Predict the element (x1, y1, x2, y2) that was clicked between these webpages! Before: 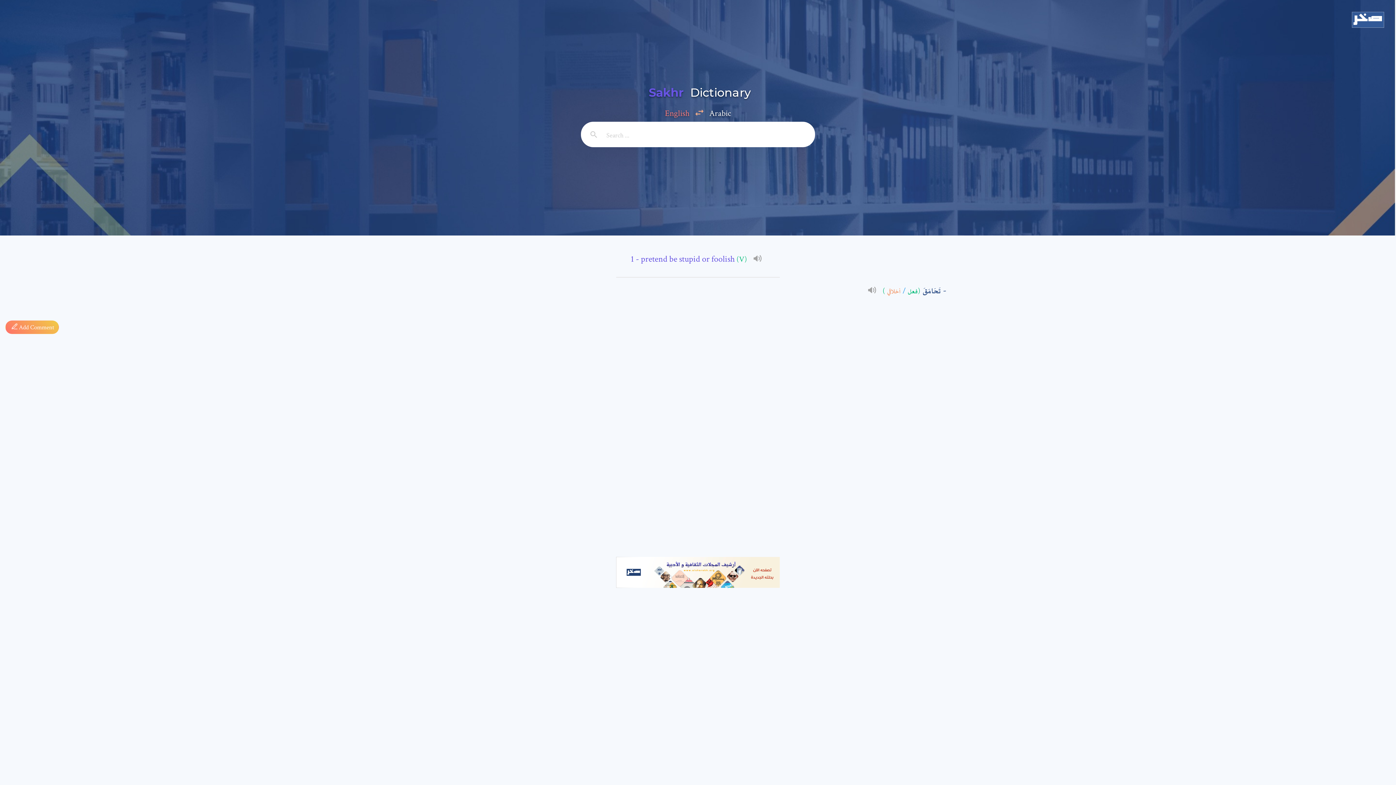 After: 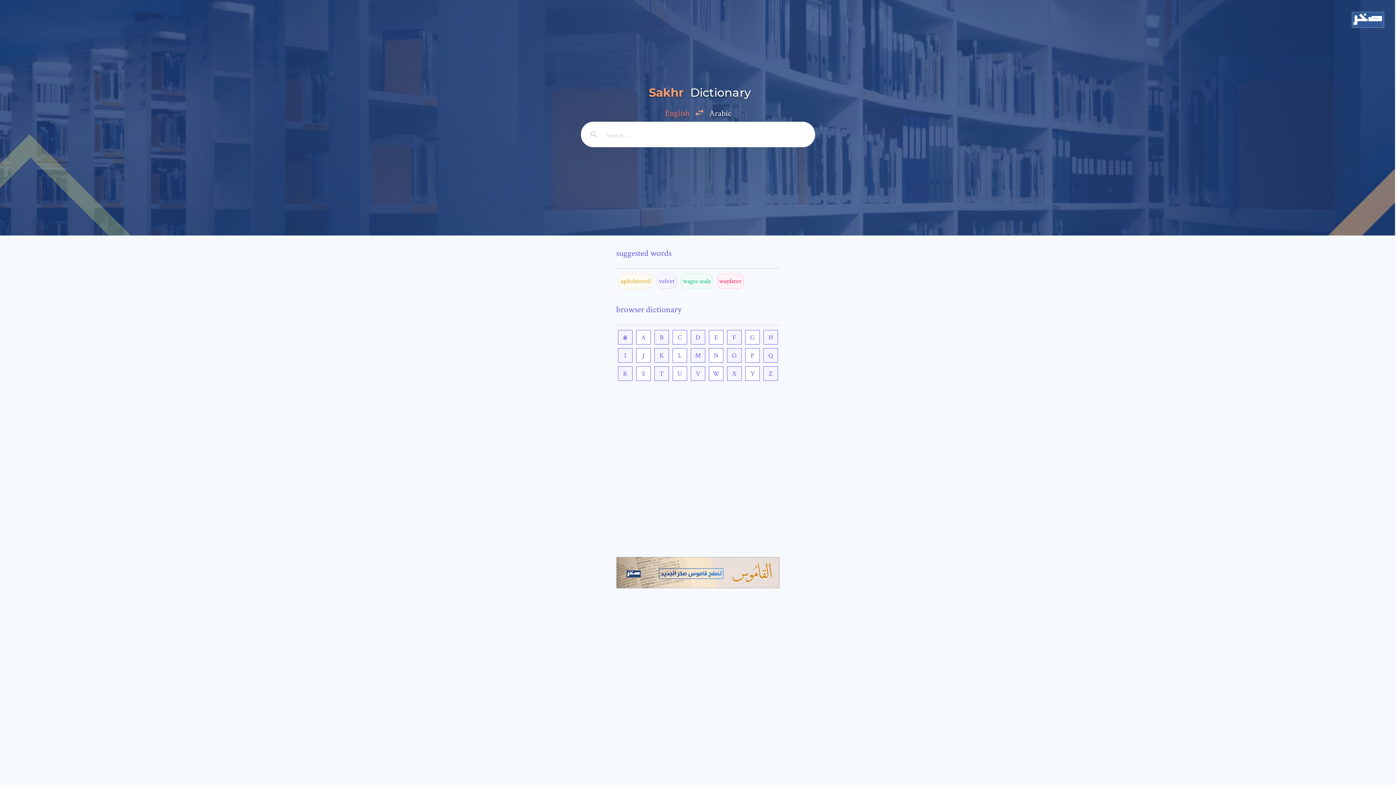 Action: label: Sakhr Dictionary bbox: (581, 76, 815, 108)